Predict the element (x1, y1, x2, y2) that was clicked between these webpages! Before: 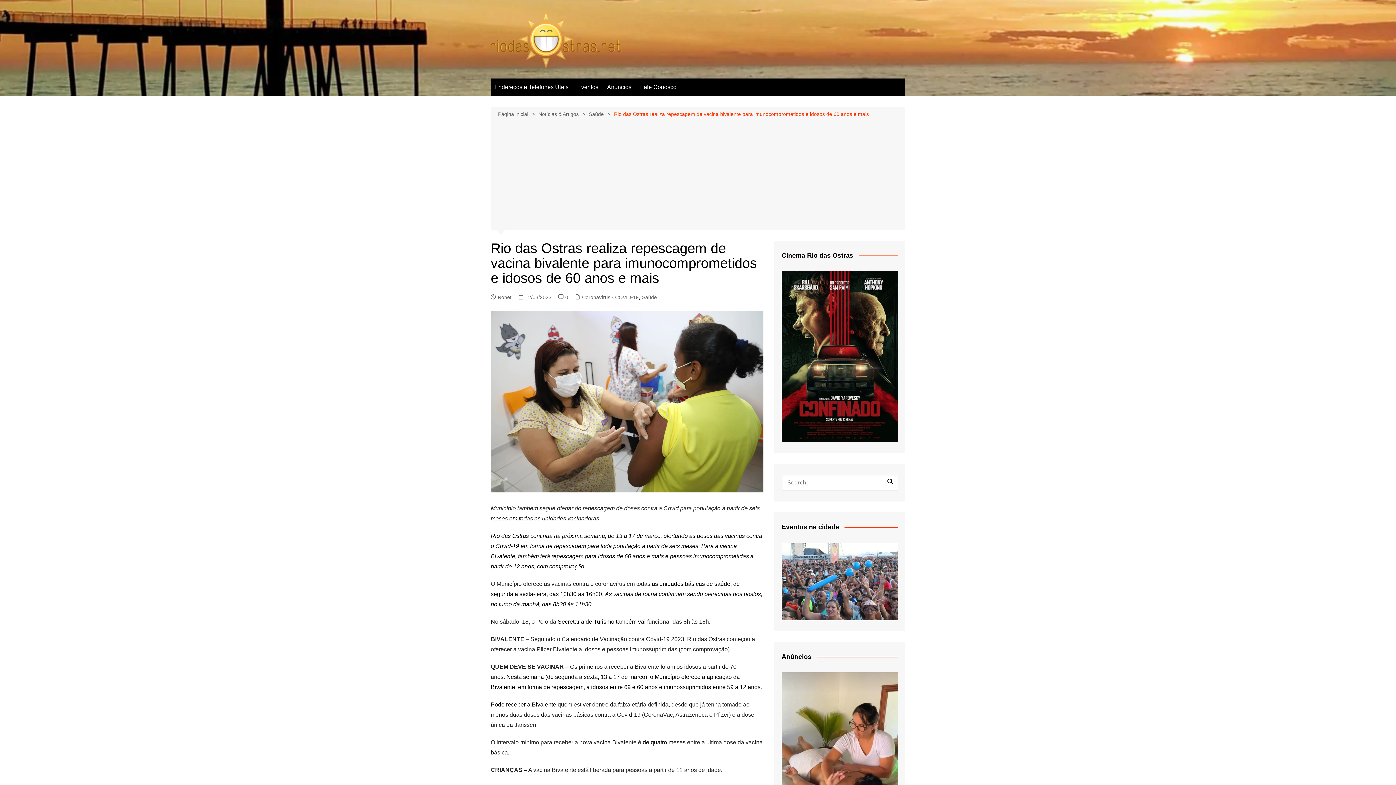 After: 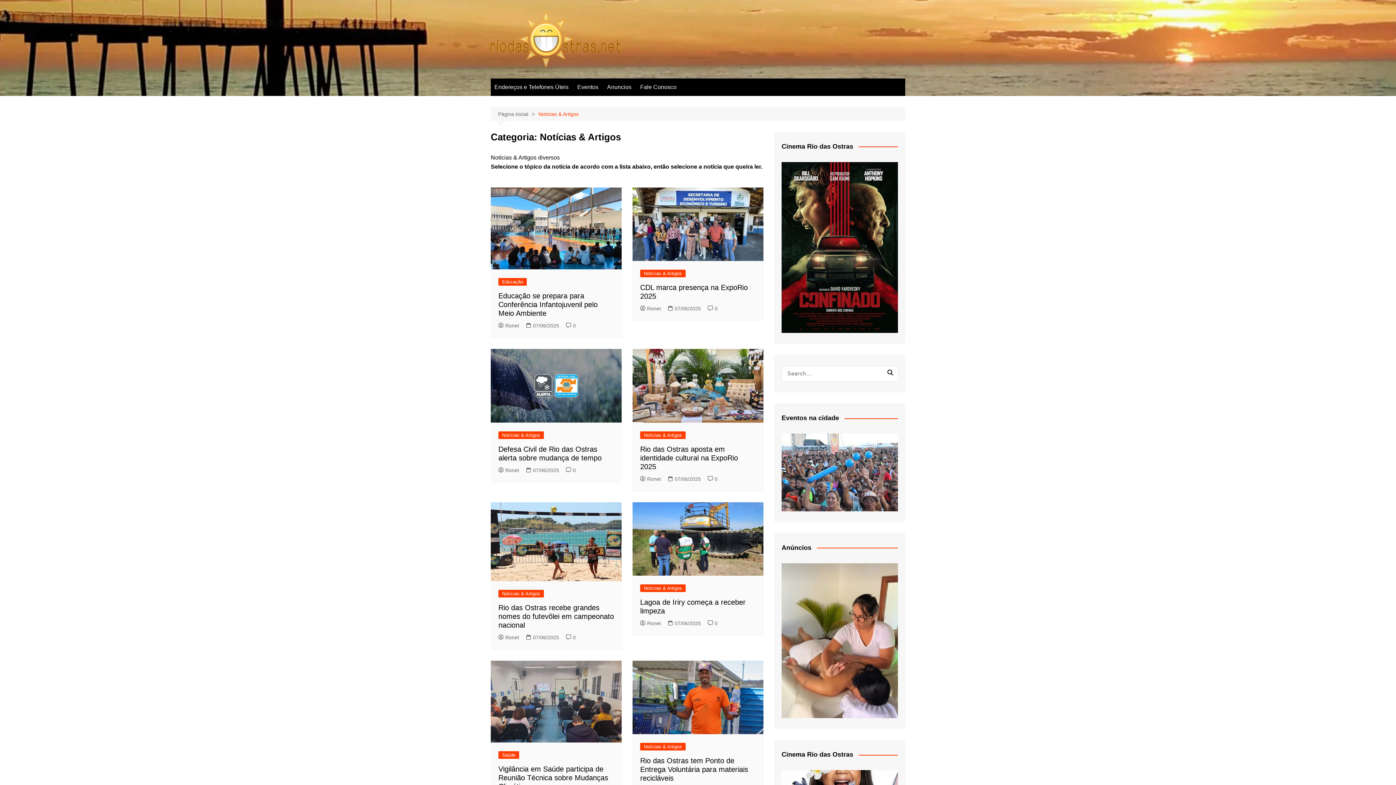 Action: bbox: (538, 110, 589, 118) label: Notícias & Artigos